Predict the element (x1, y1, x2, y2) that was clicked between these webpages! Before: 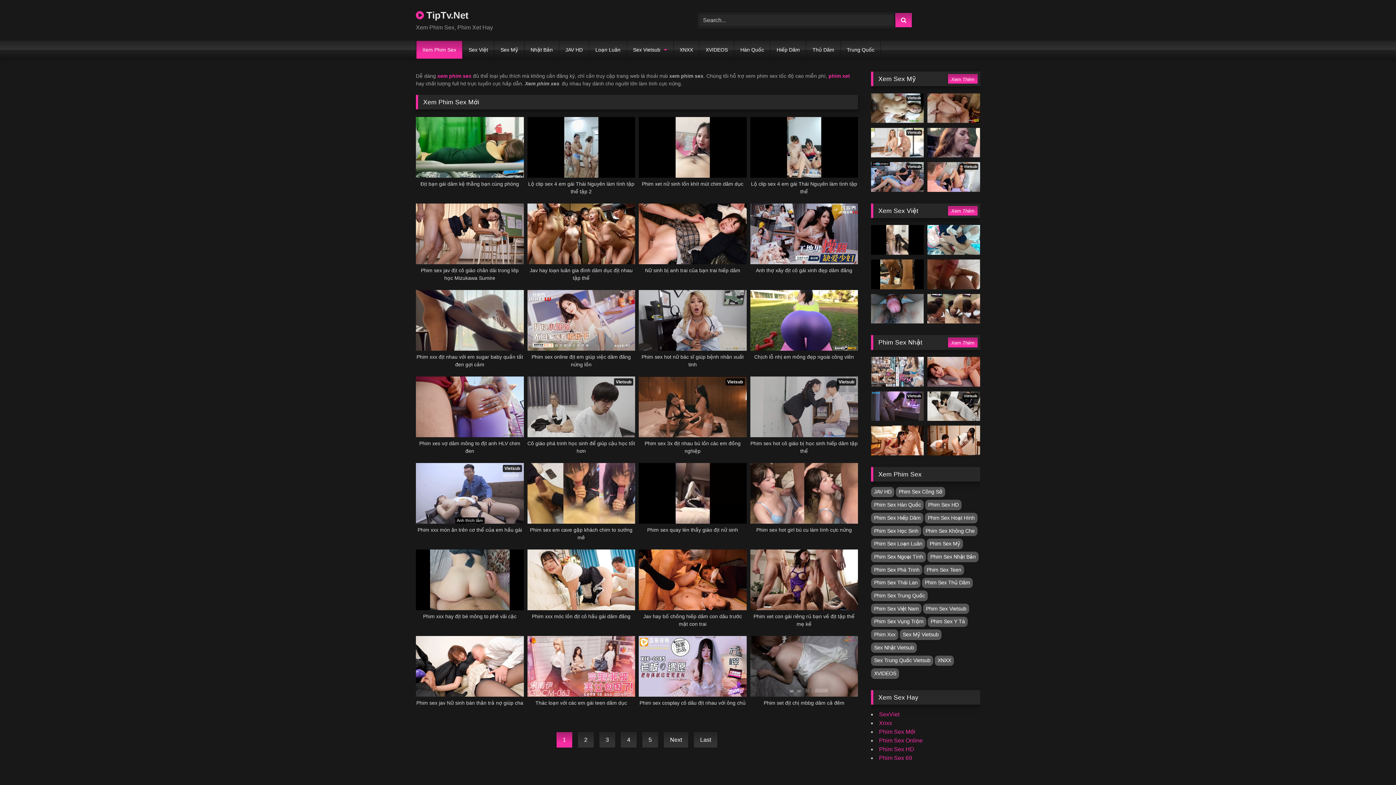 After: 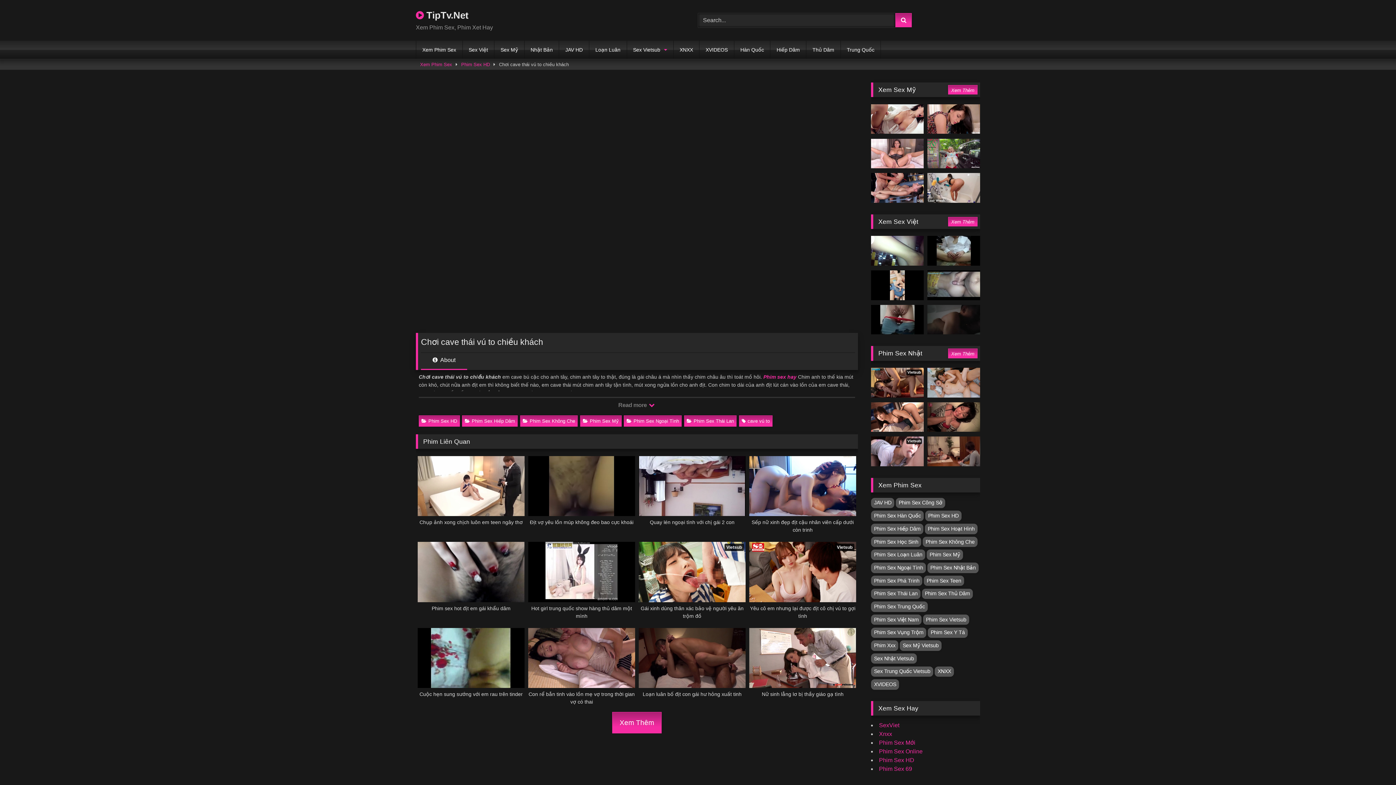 Action: bbox: (871, 93, 924, 123) label: Vietsub